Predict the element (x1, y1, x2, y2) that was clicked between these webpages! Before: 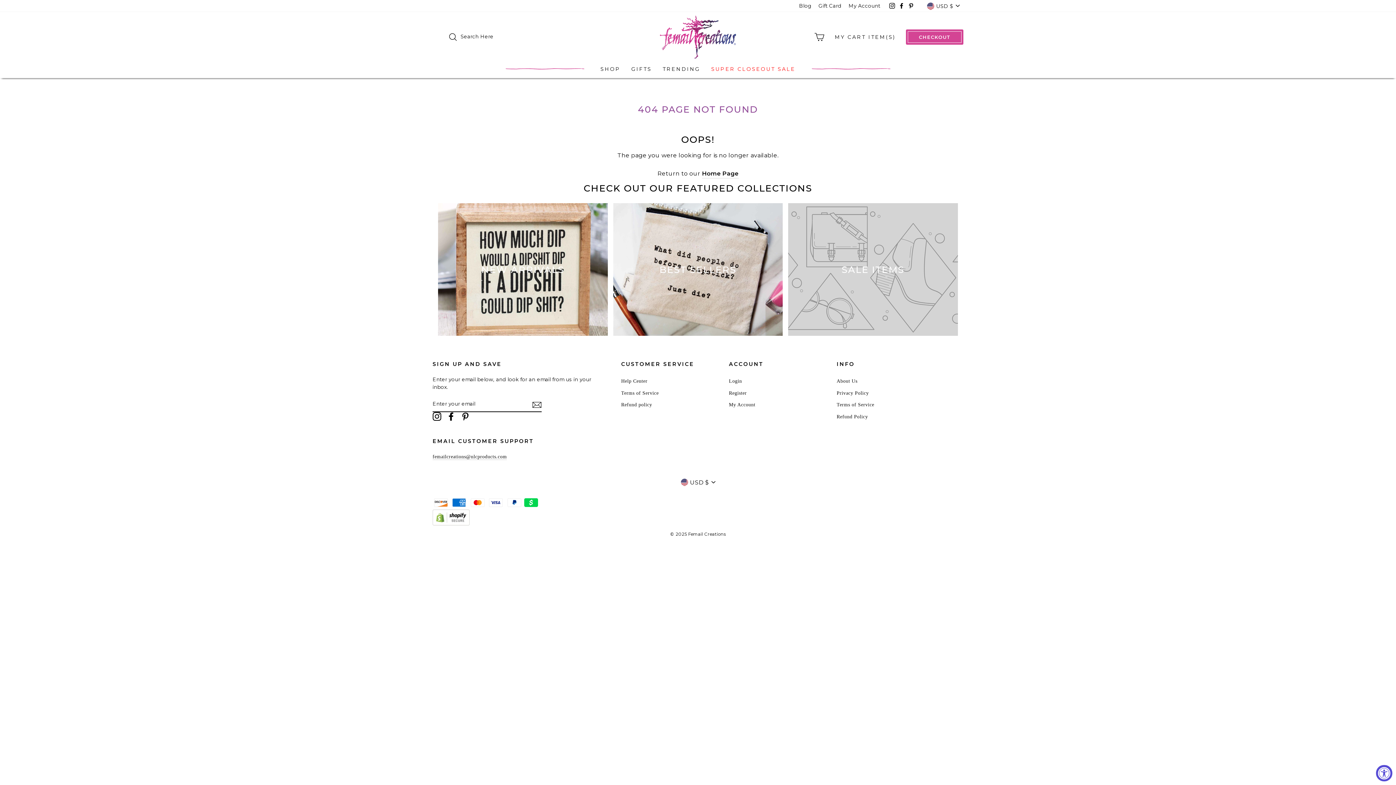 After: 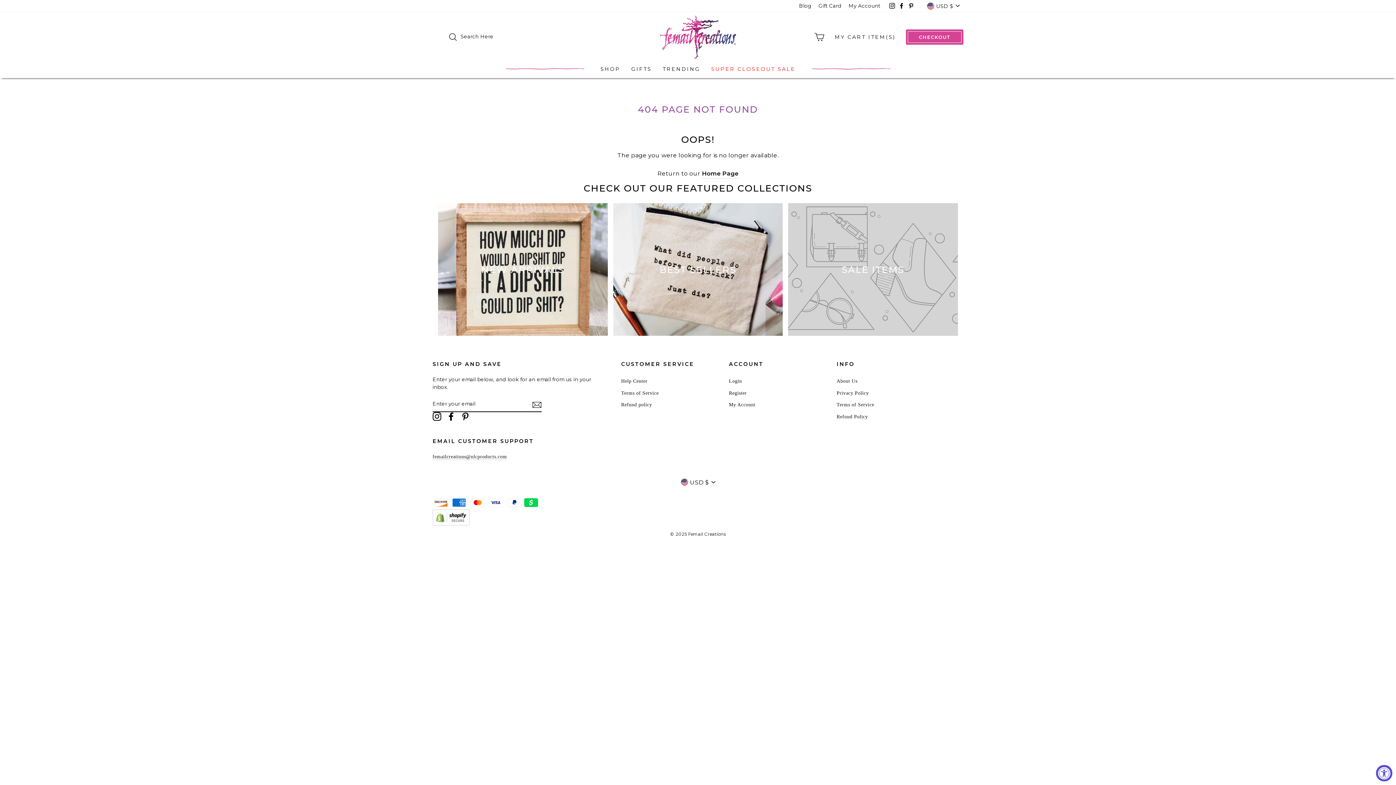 Action: label: Facebook bbox: (446, 412, 455, 421)